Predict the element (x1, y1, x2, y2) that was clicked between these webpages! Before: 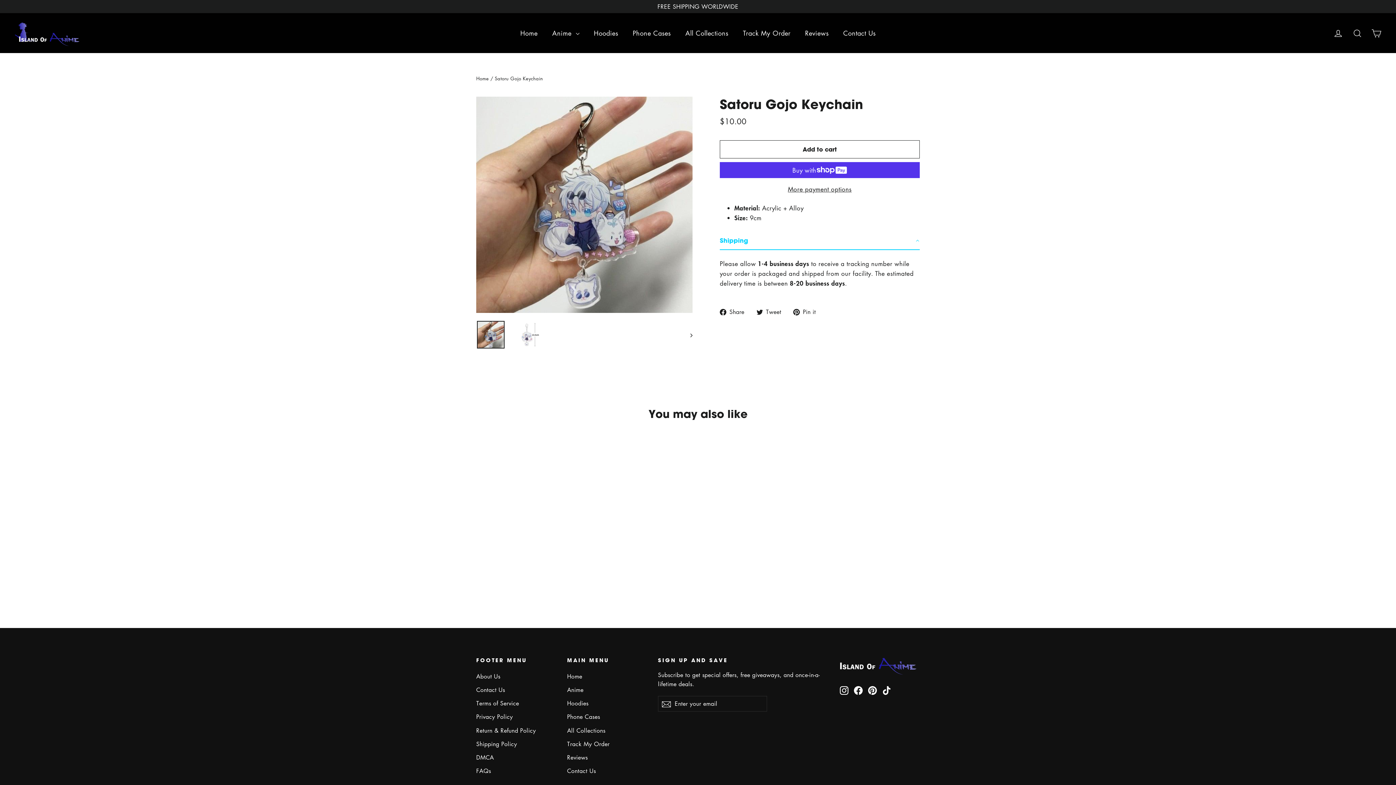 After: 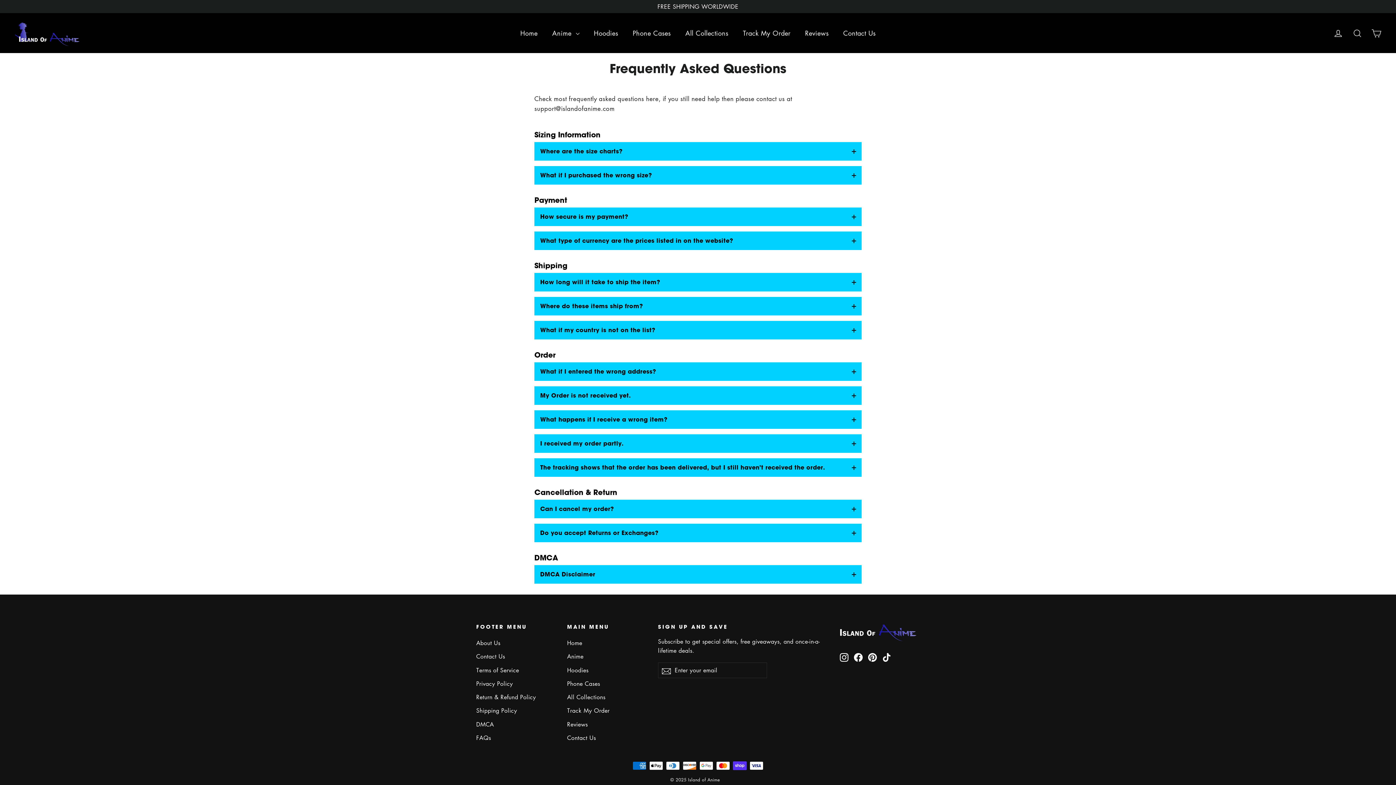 Action: bbox: (476, 765, 556, 777) label: FAQs